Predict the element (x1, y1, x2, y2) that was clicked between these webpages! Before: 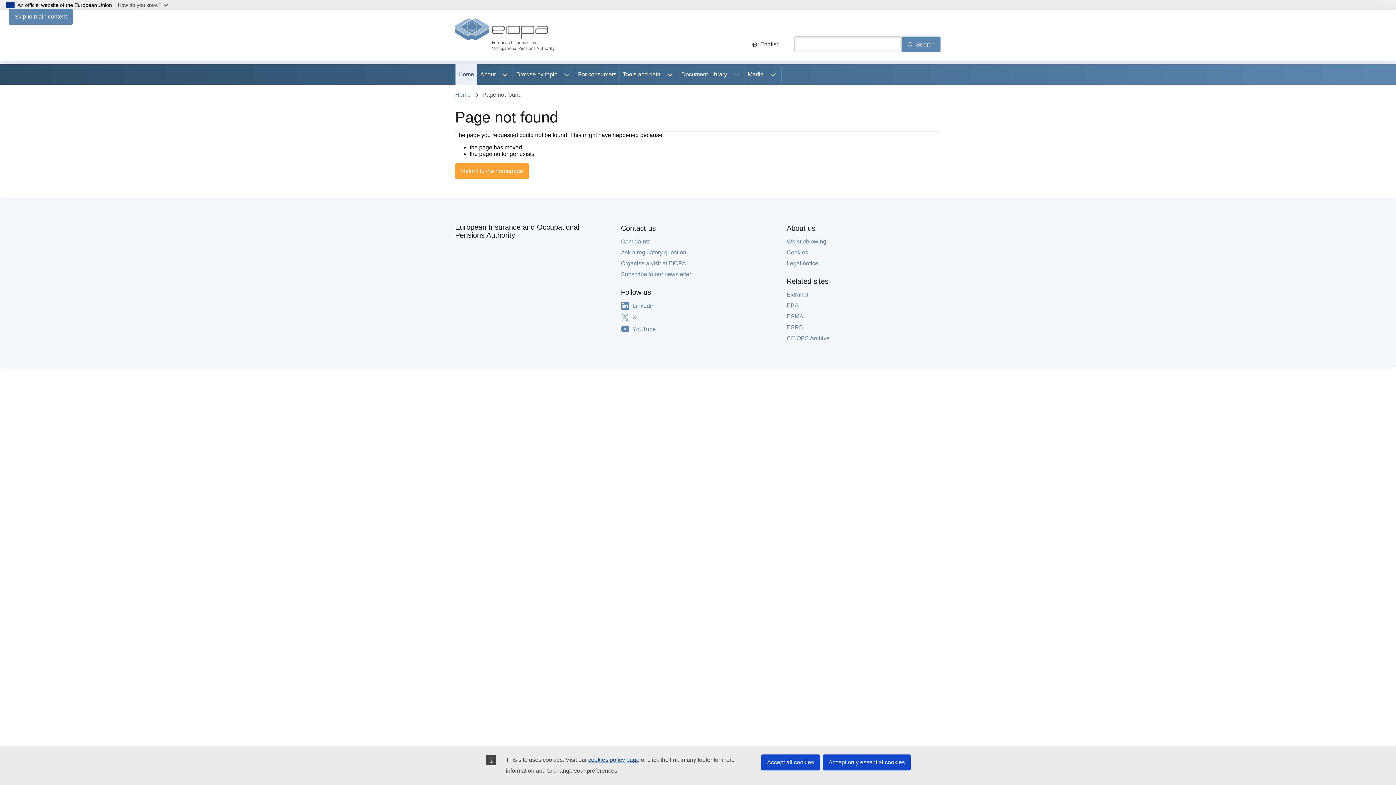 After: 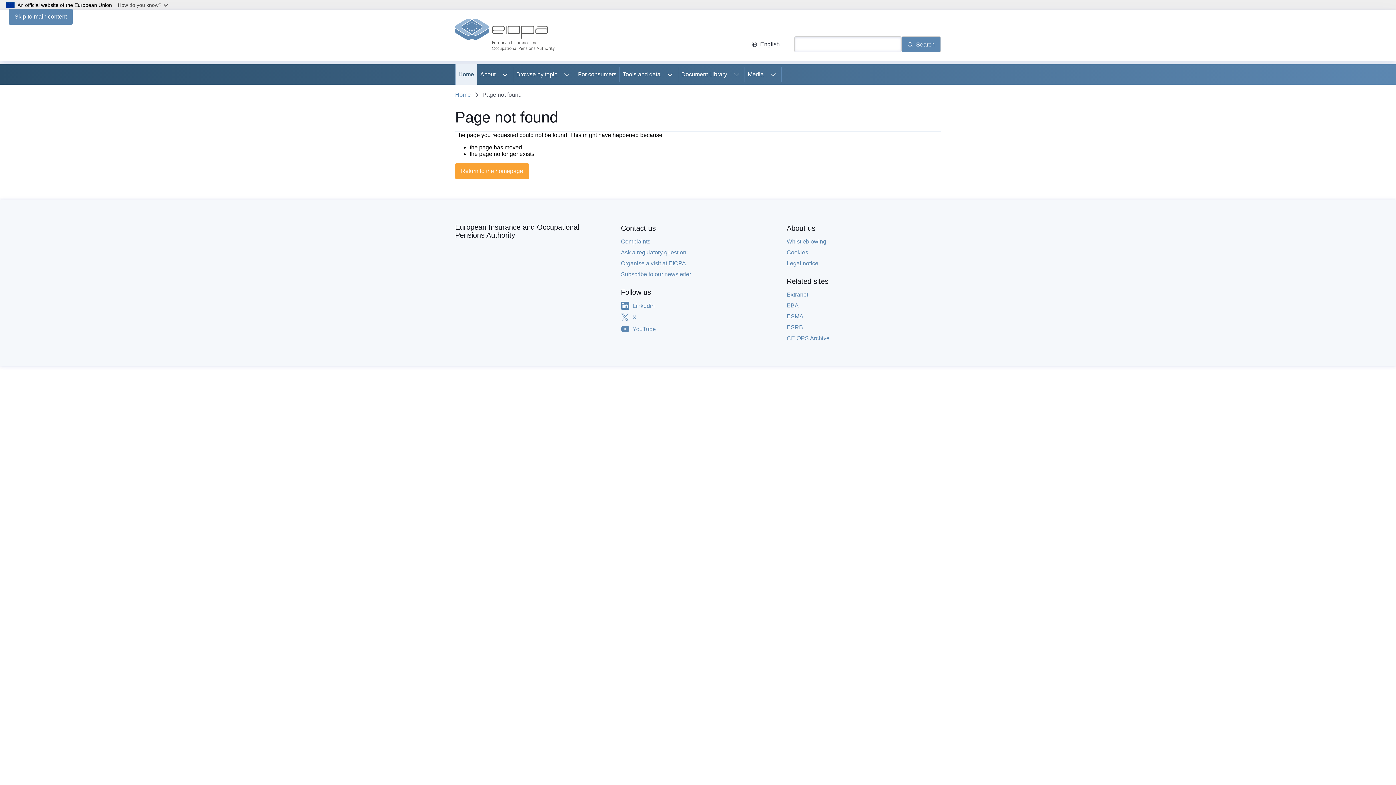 Action: label: Accept only essential cookies bbox: (822, 754, 910, 770)